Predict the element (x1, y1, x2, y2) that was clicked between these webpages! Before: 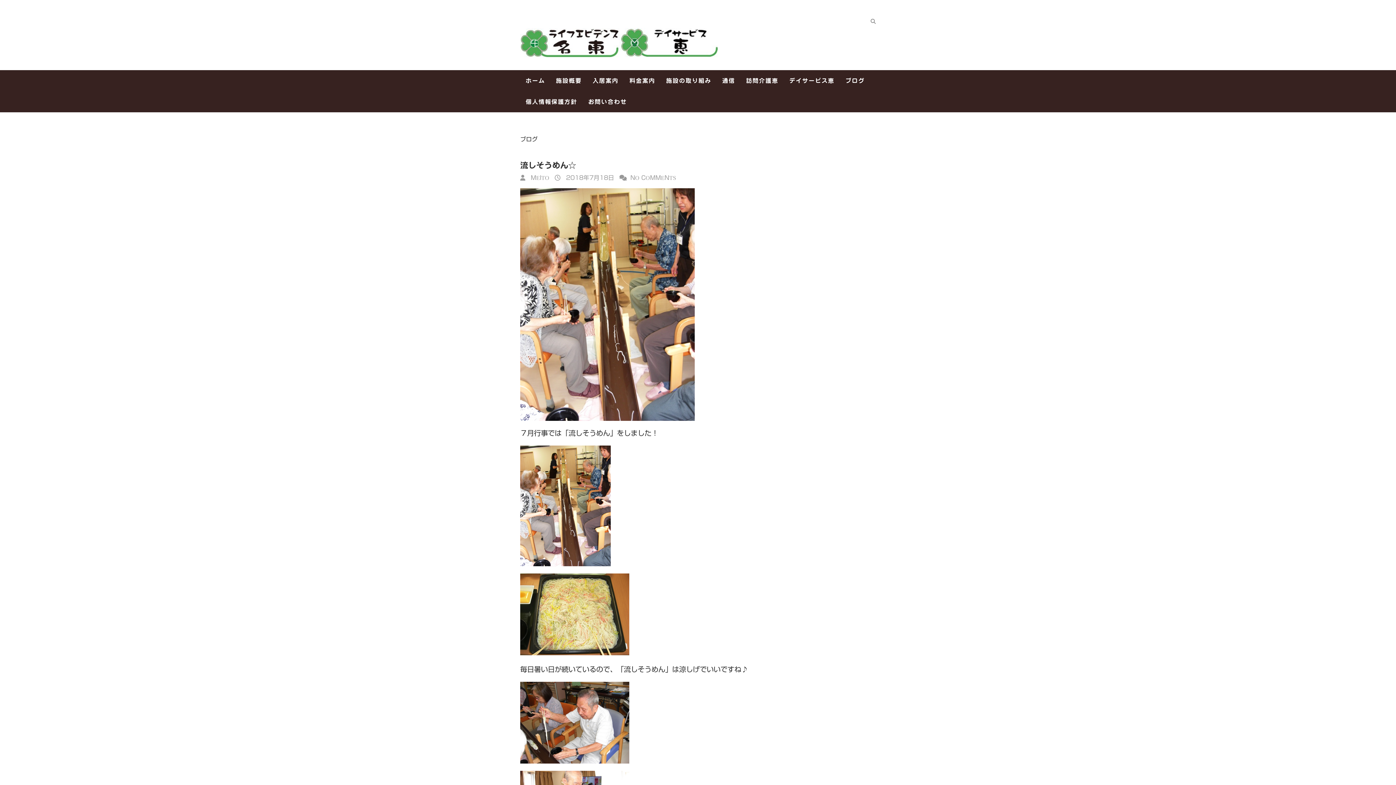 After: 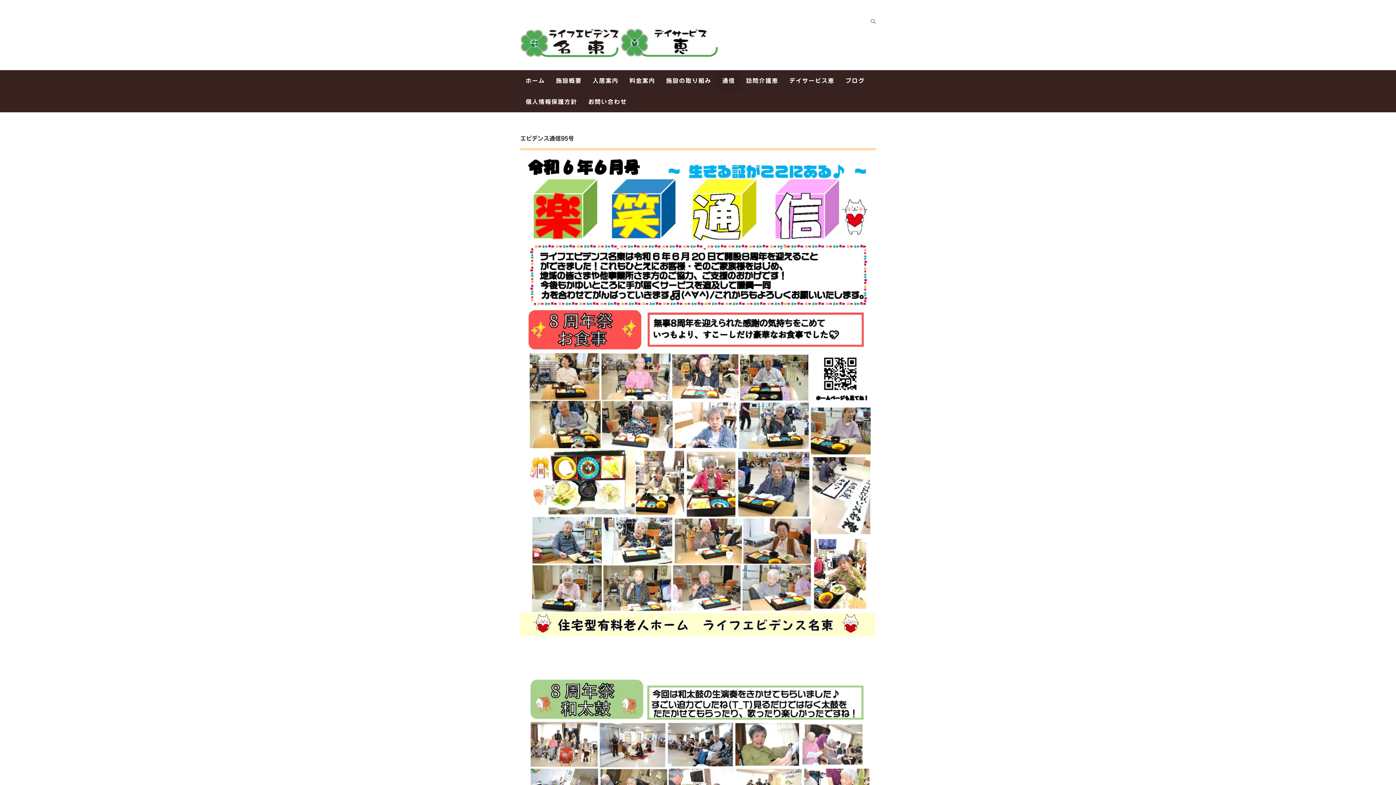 Action: label: 通信 bbox: (717, 70, 740, 91)